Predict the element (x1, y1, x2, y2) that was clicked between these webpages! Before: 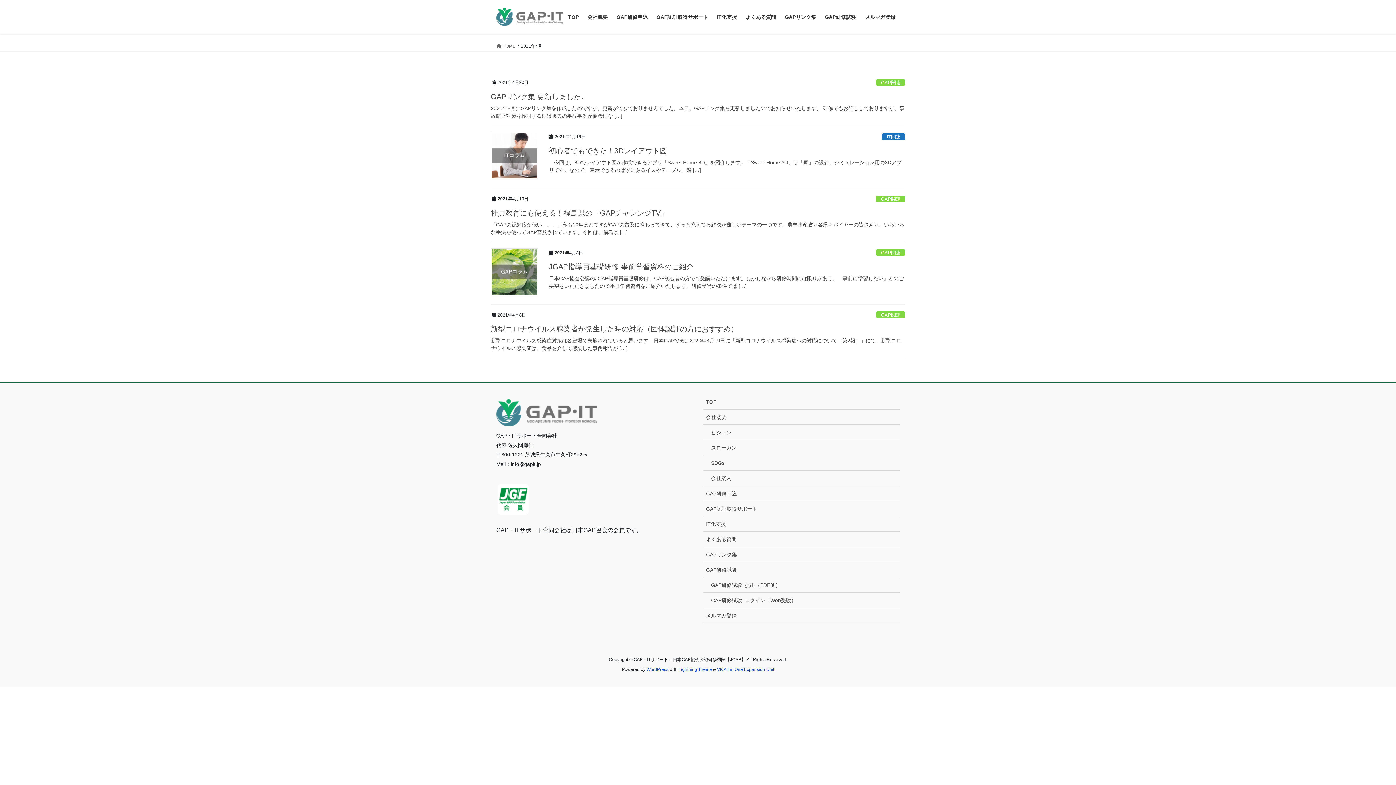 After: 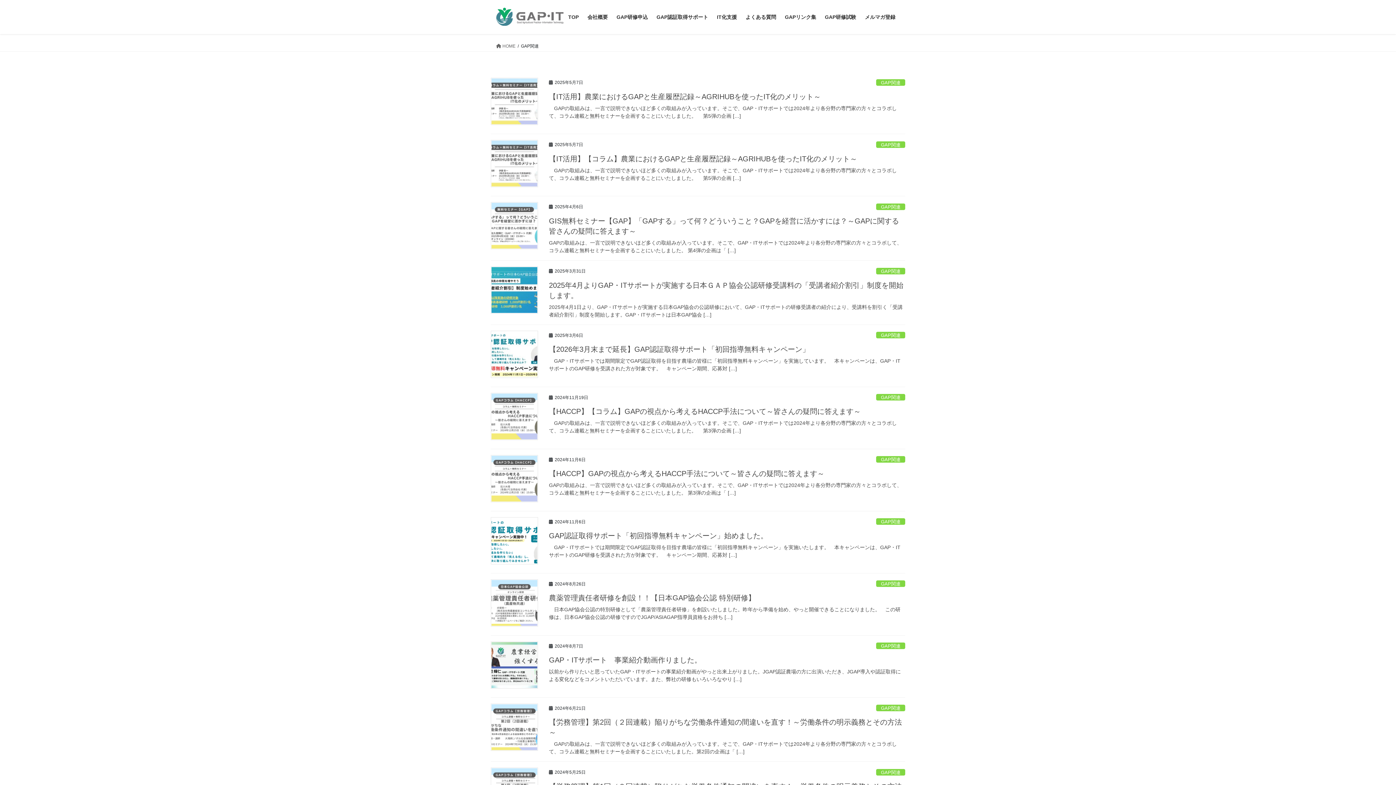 Action: label: GAP関連 bbox: (876, 249, 905, 256)